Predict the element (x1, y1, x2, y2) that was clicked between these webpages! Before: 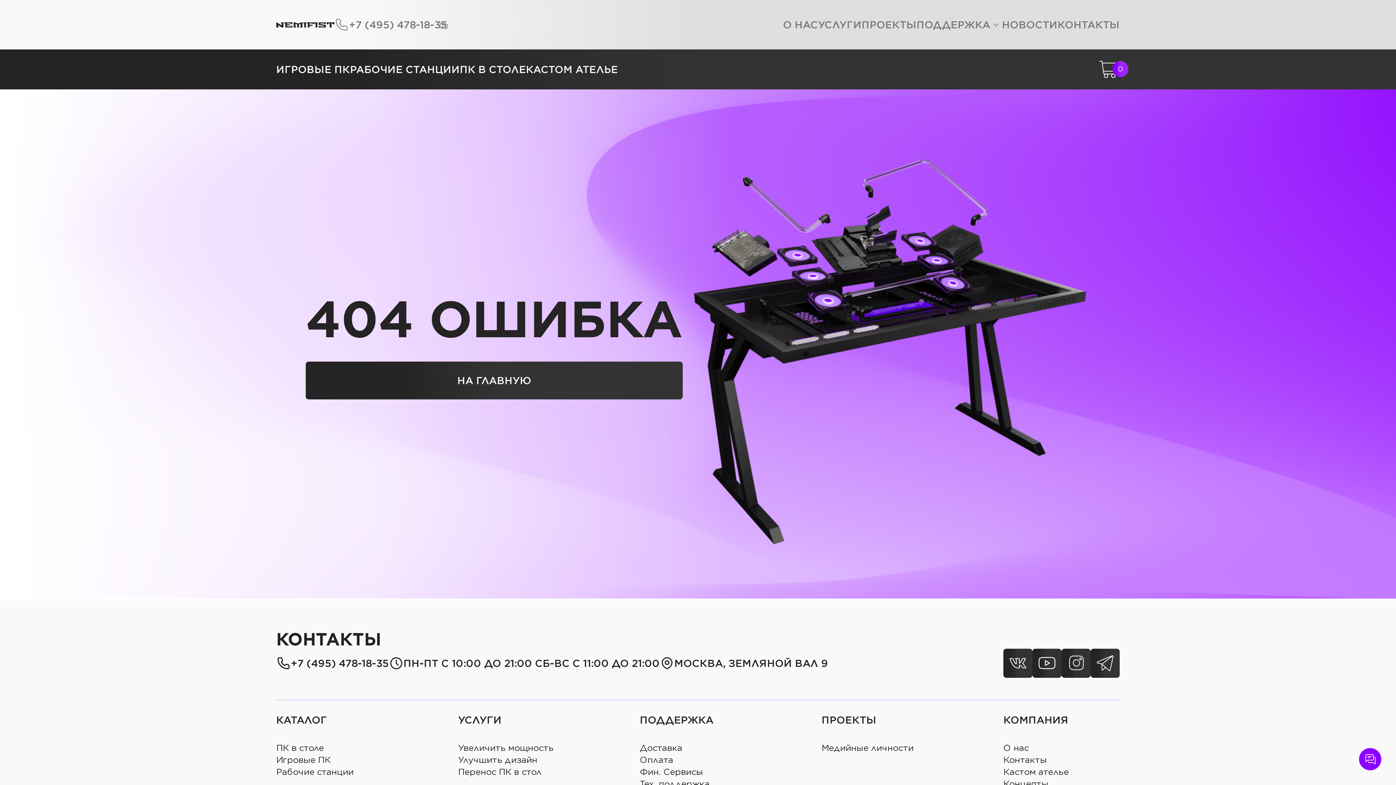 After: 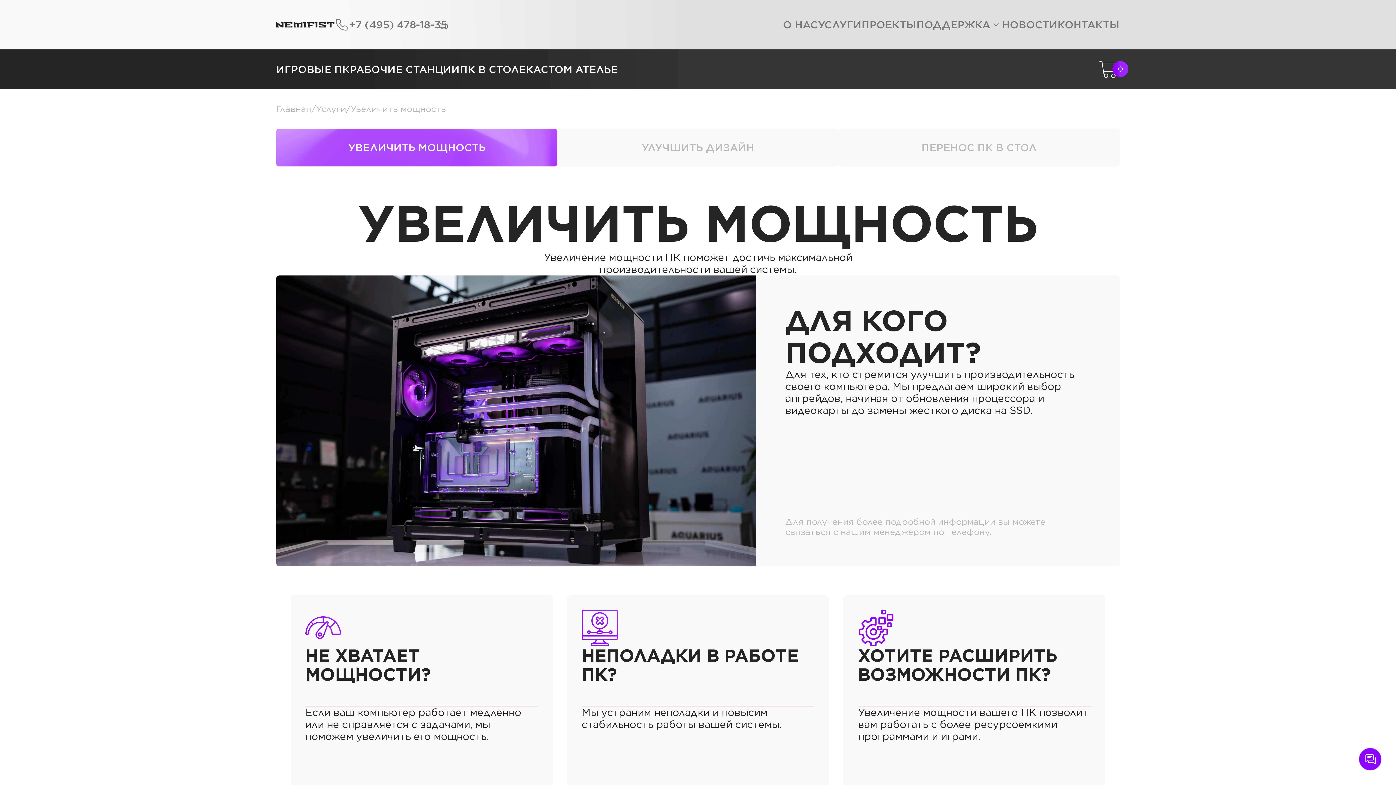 Action: bbox: (818, 0, 861, 49) label: УСЛУГИ